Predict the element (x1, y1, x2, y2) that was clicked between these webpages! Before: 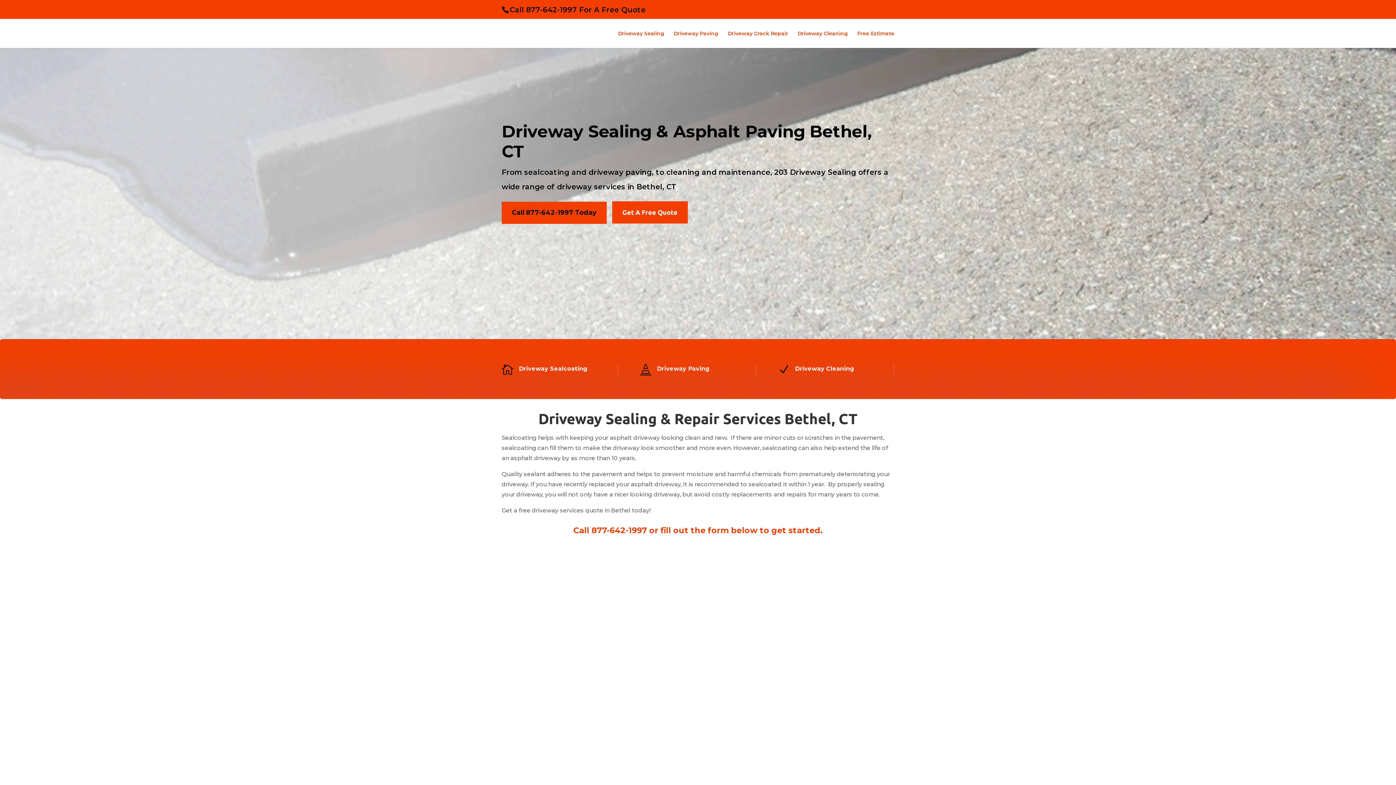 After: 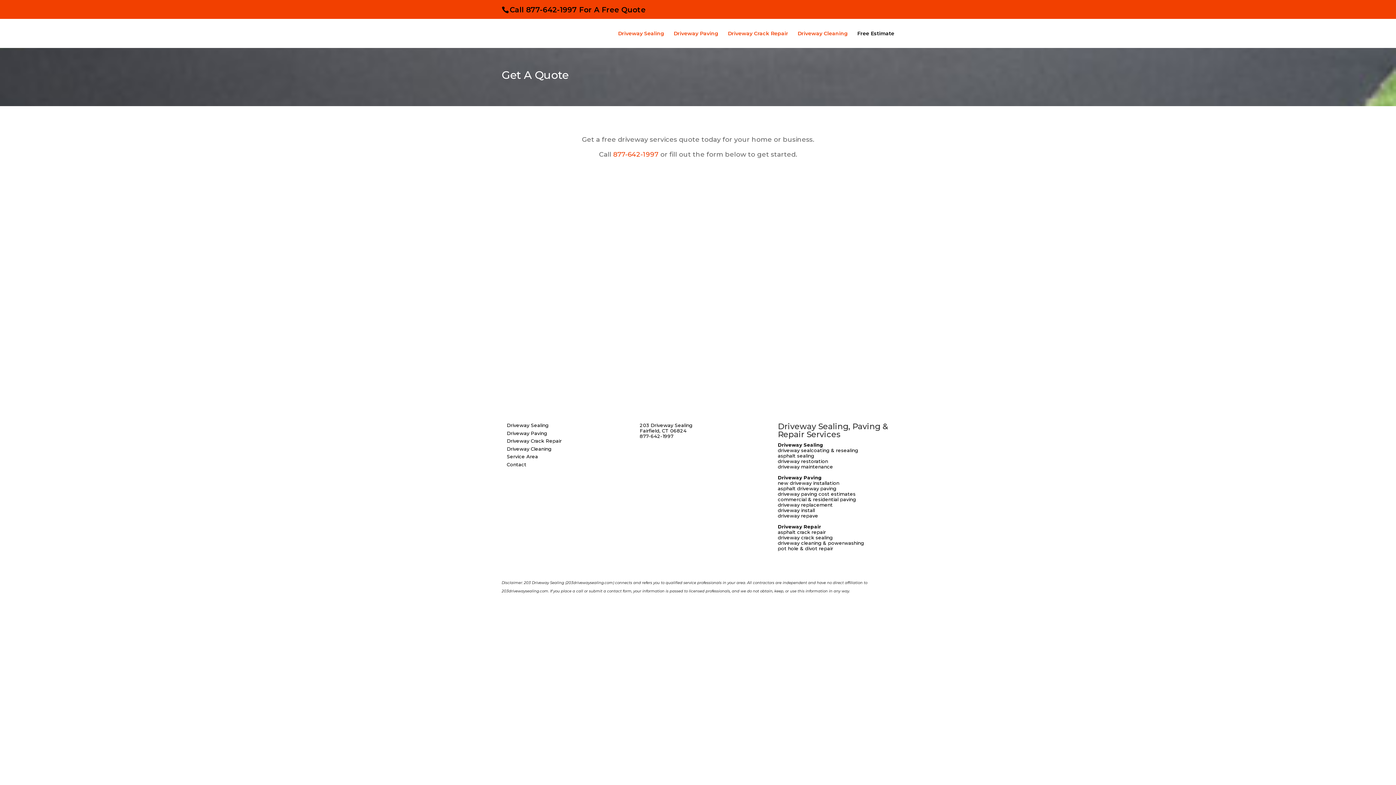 Action: bbox: (612, 201, 688, 223) label: Get A Free Quote